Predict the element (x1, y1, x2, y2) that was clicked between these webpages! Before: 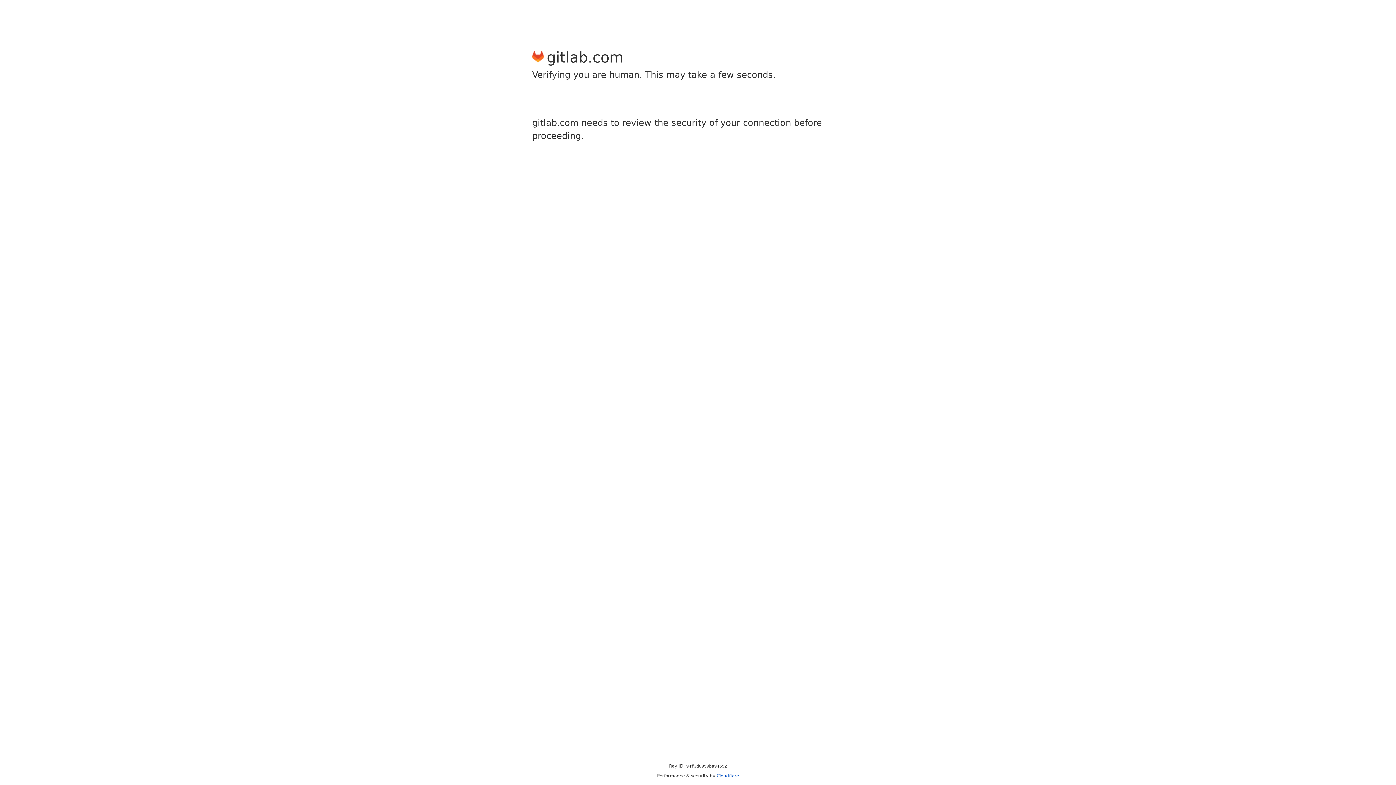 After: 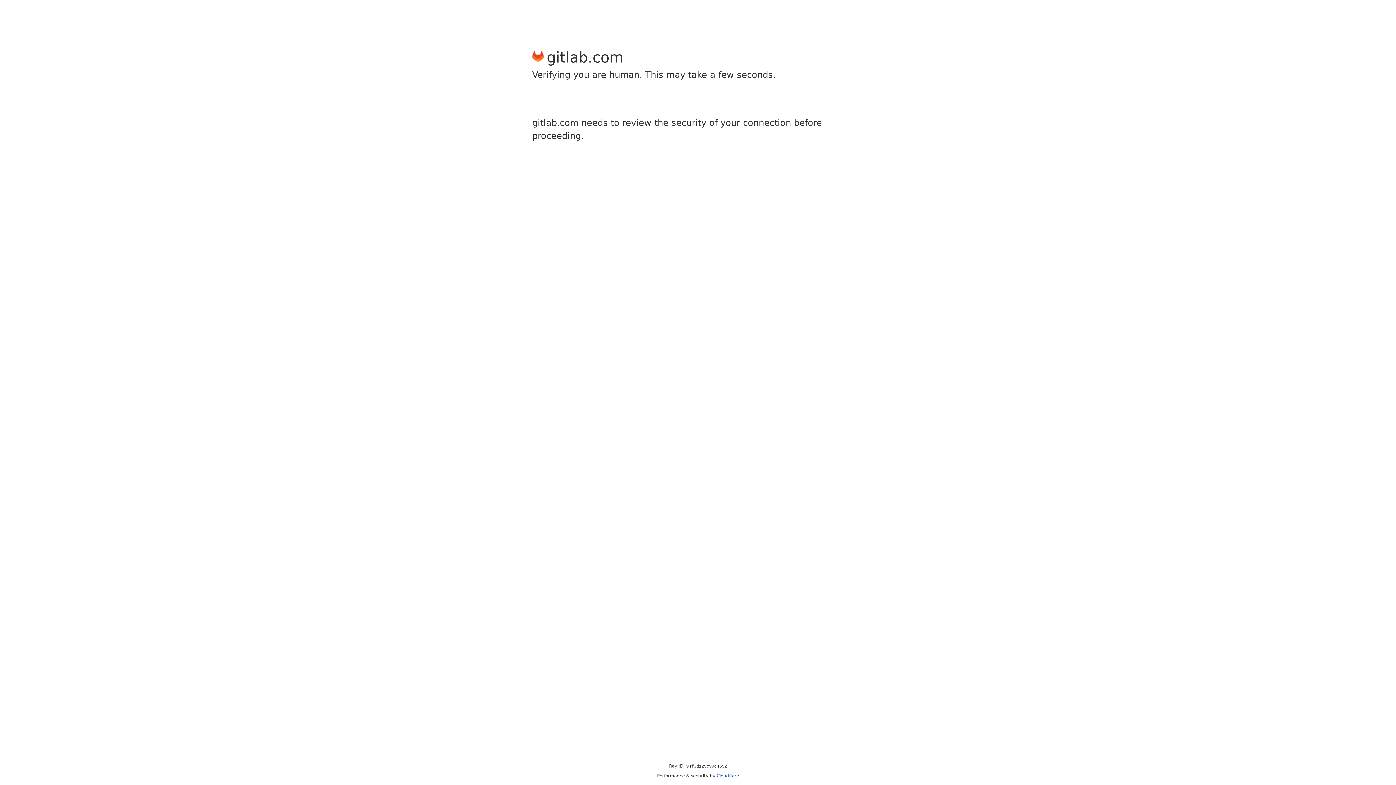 Action: bbox: (716, 773, 739, 778) label: Cloudflare